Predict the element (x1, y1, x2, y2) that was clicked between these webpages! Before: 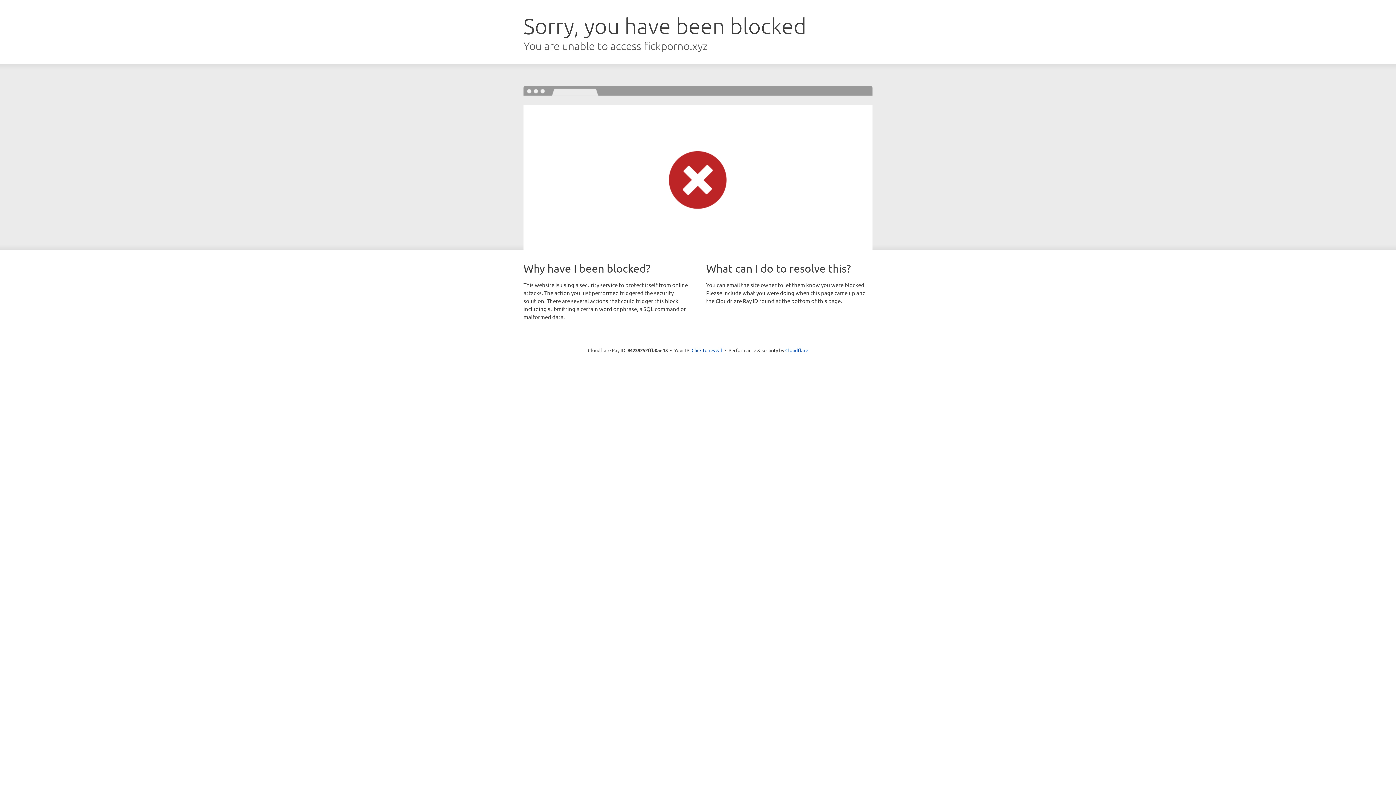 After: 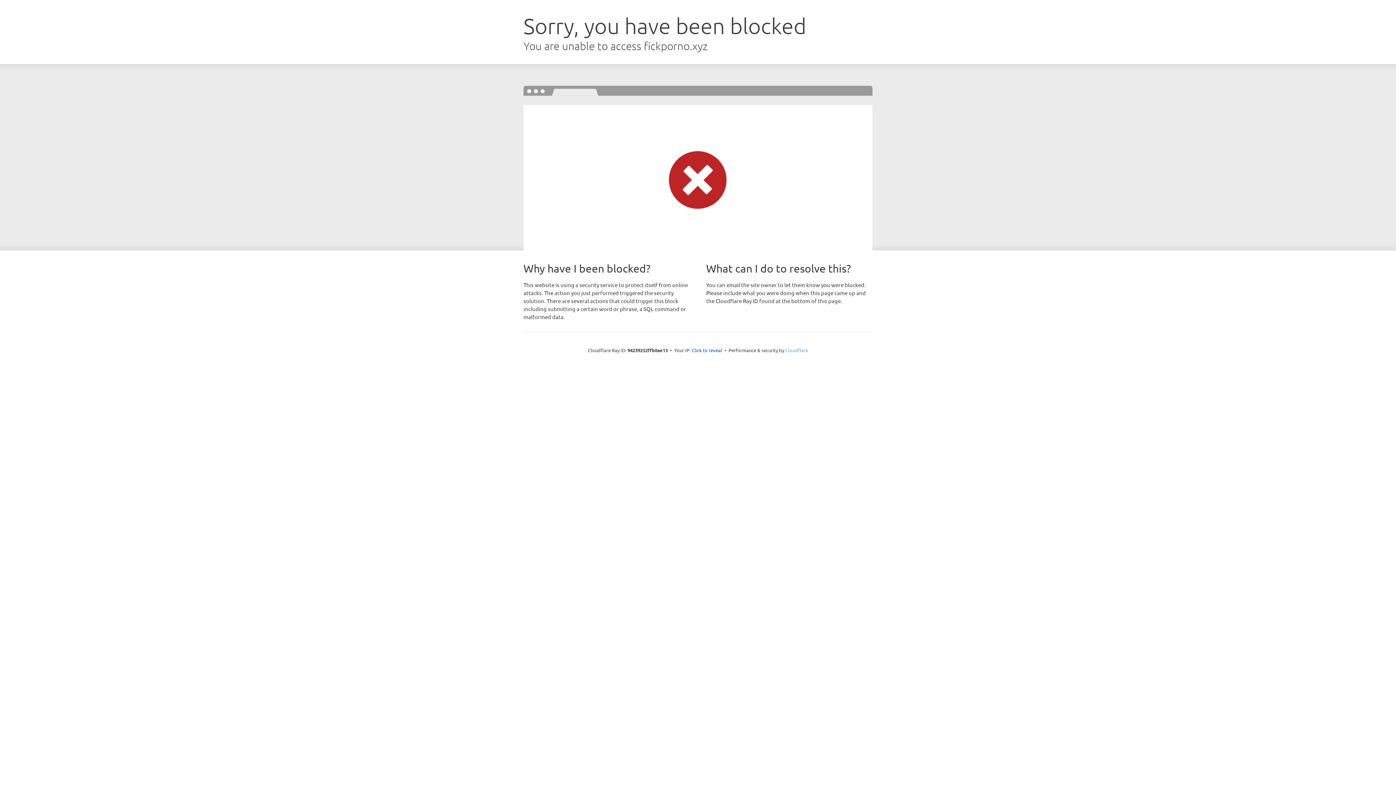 Action: bbox: (785, 347, 808, 353) label: Cloudflare